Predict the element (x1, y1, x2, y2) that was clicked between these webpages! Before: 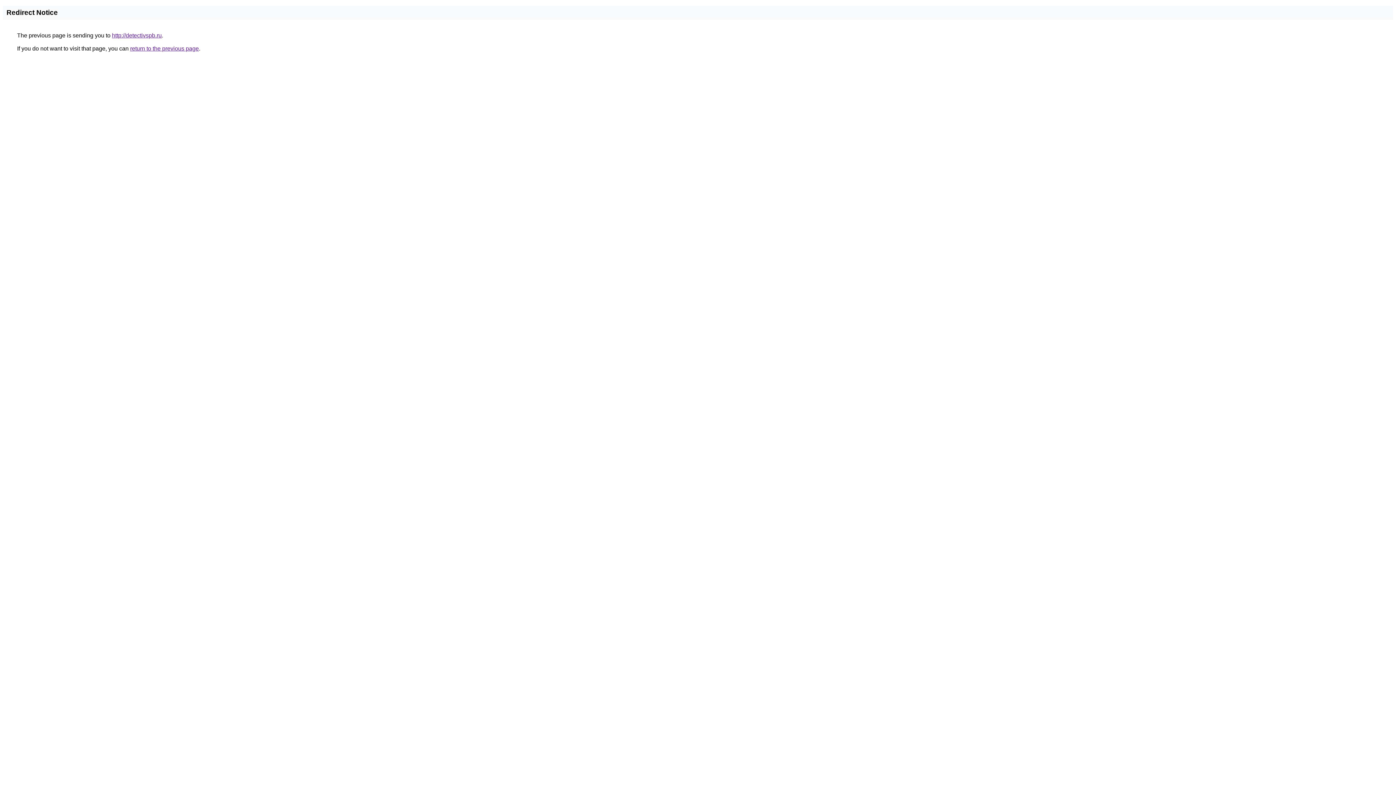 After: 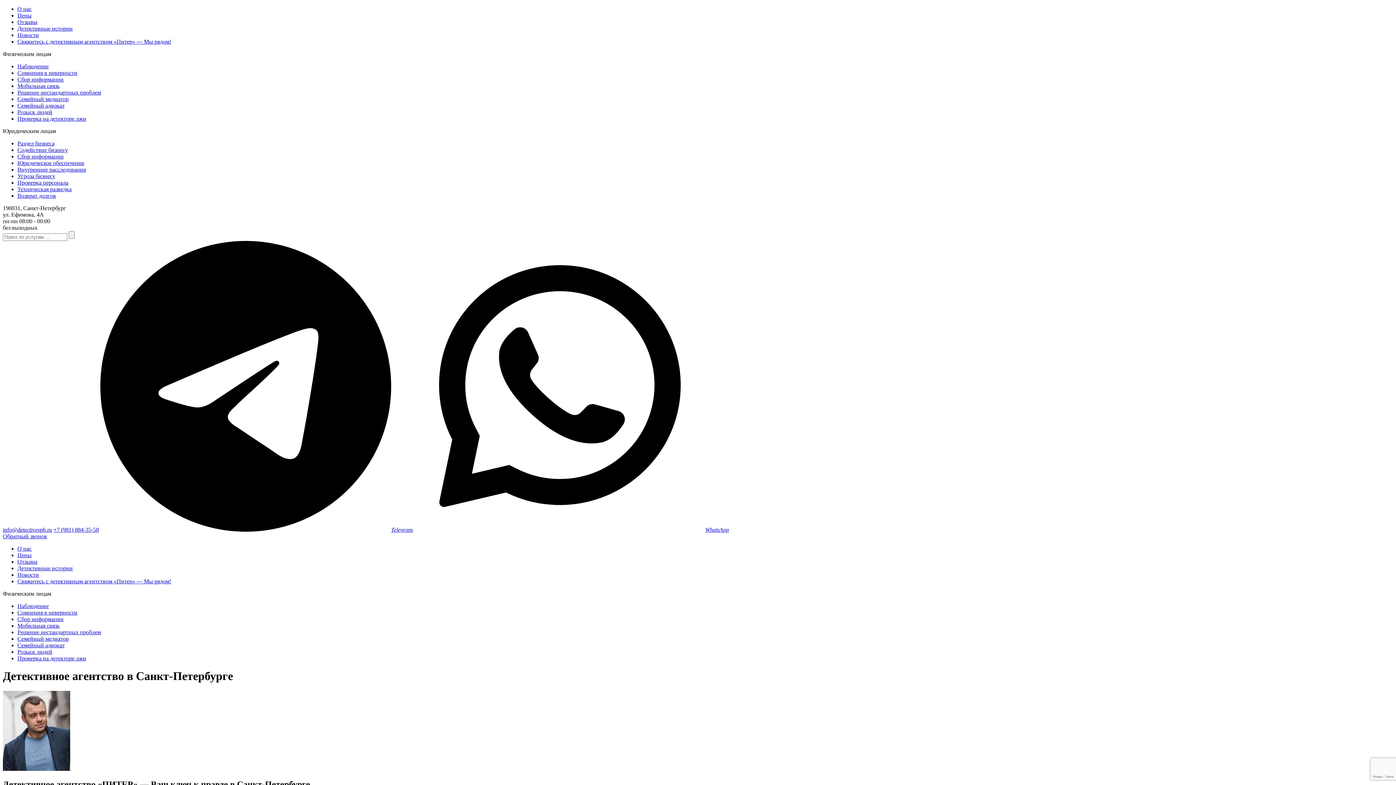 Action: bbox: (112, 32, 161, 38) label: http://detectivspb.ru